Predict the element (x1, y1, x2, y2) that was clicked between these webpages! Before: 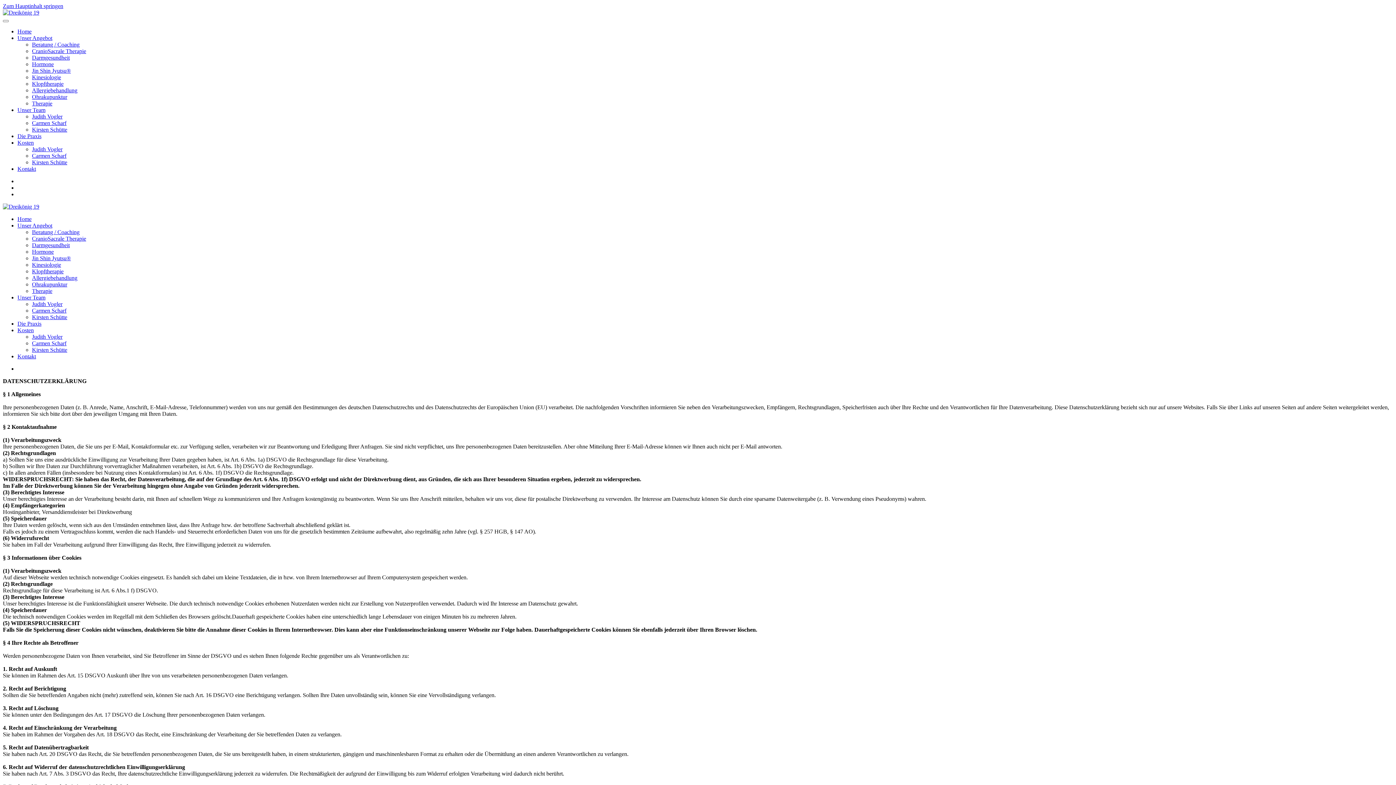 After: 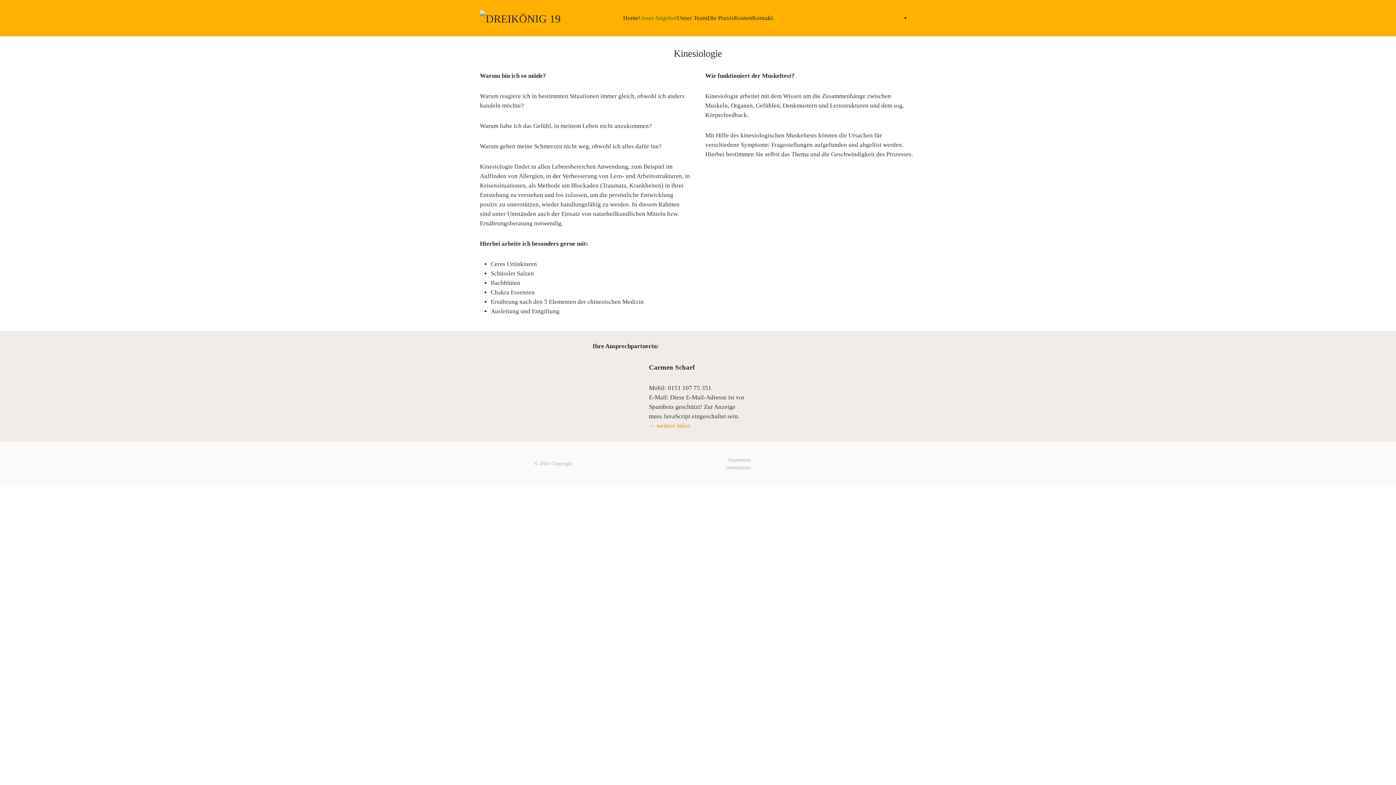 Action: label: Kinesiologie bbox: (32, 74, 61, 80)